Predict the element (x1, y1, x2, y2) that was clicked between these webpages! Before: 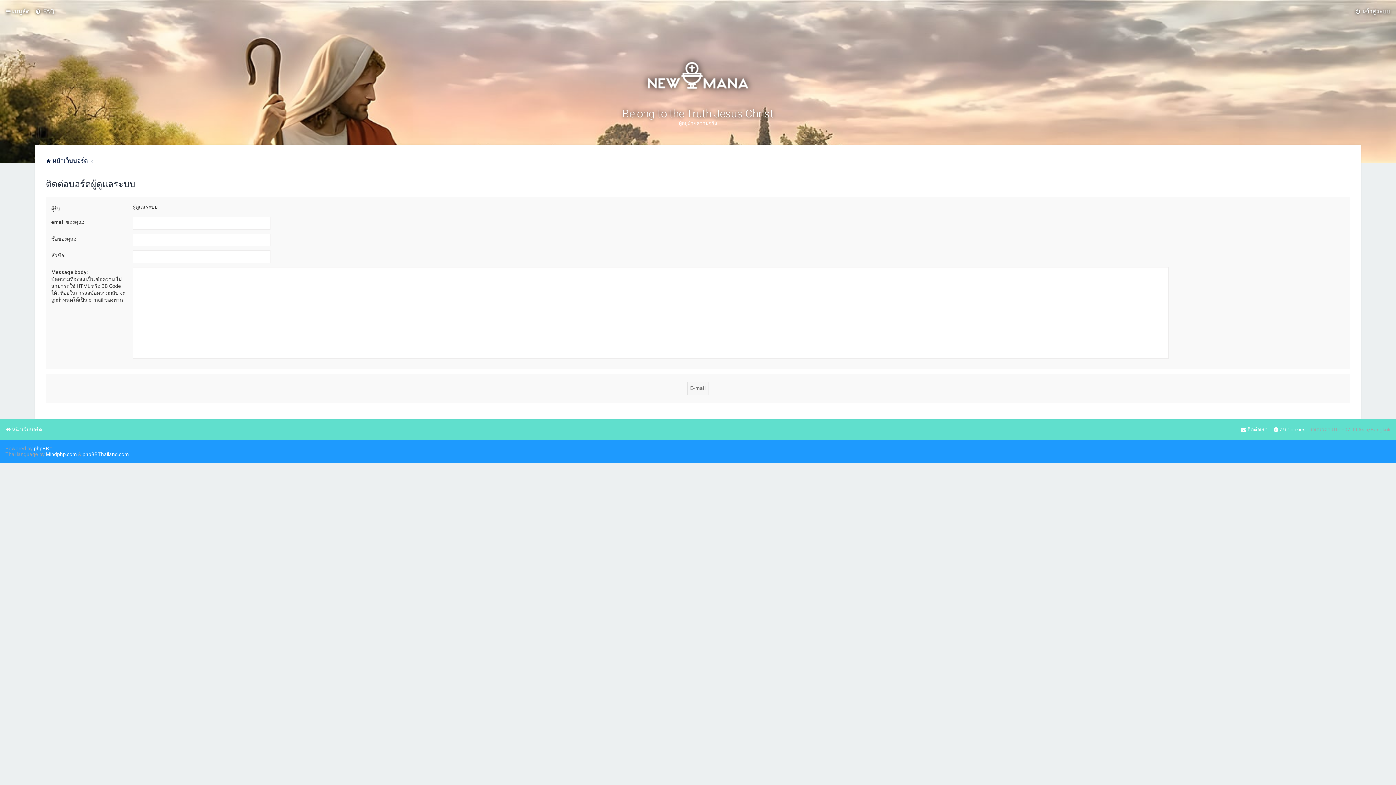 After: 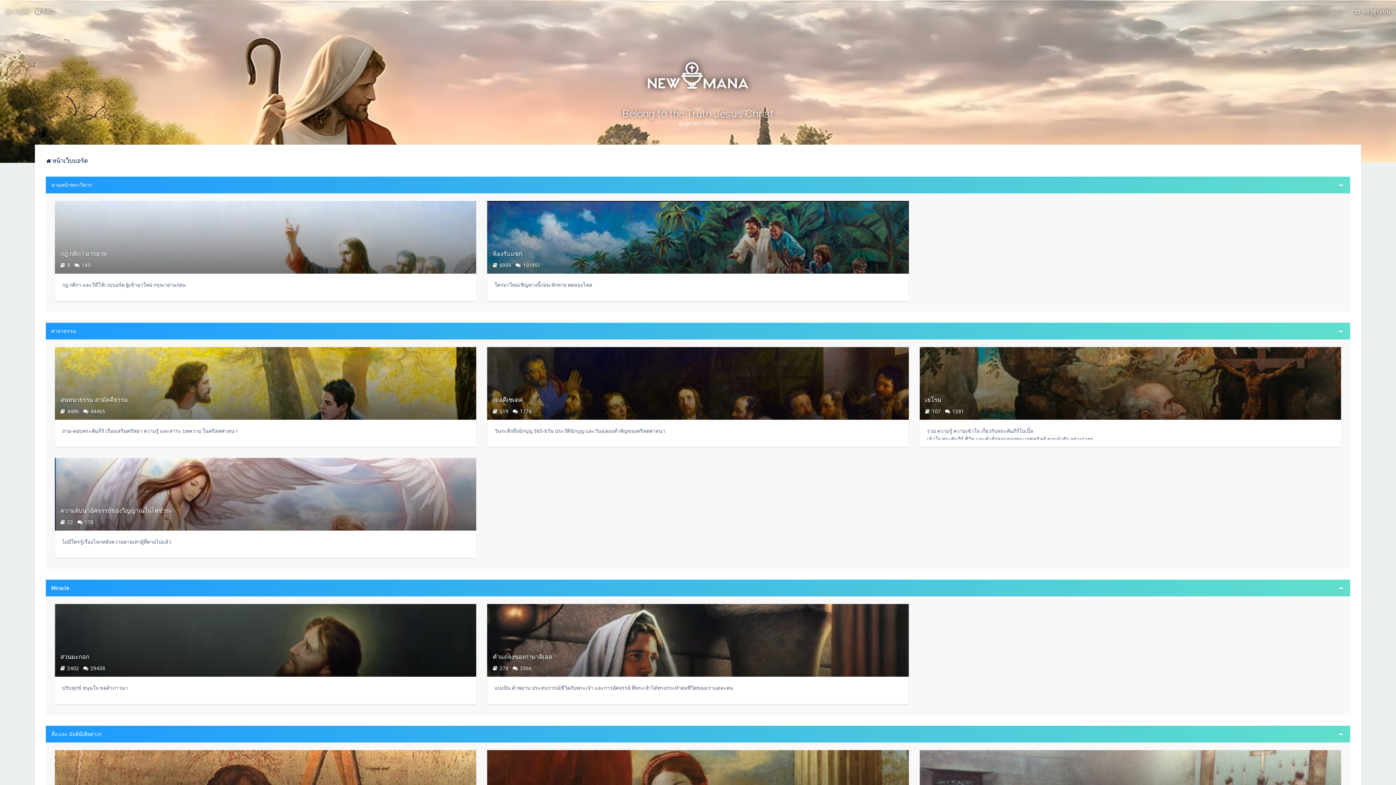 Action: label: หน้าเว็บบอร์ด bbox: (5, 424, 42, 434)